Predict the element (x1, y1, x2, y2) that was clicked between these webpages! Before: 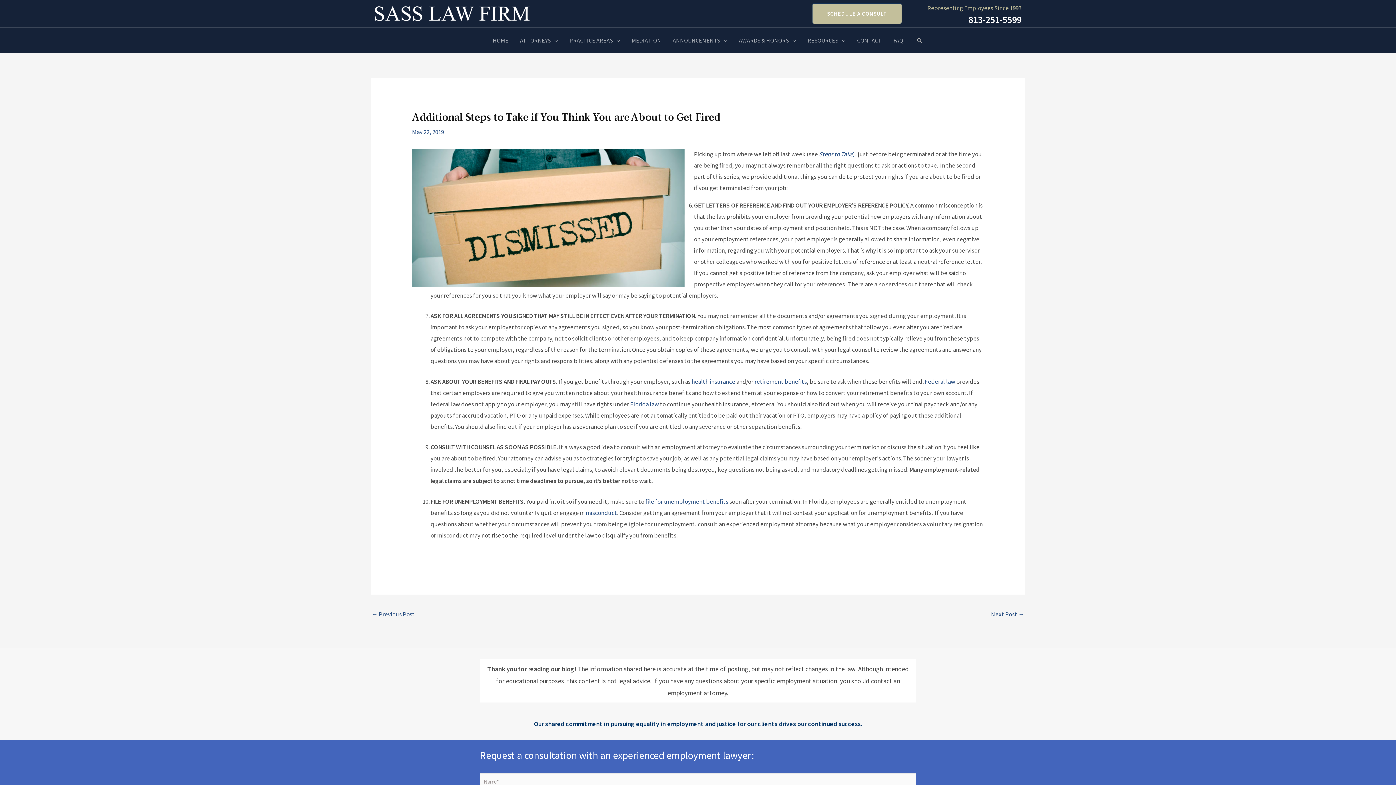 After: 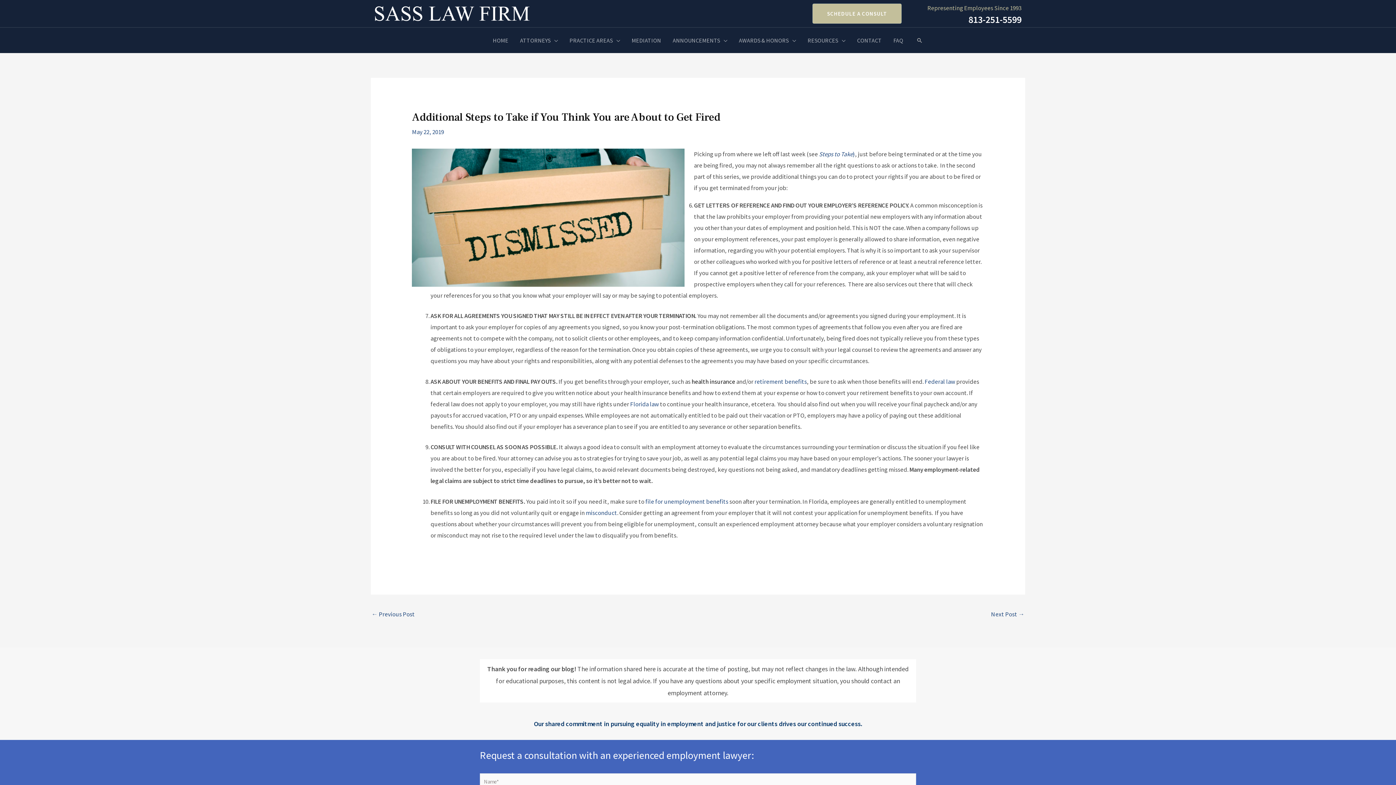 Action: bbox: (691, 377, 735, 385) label: health insurance